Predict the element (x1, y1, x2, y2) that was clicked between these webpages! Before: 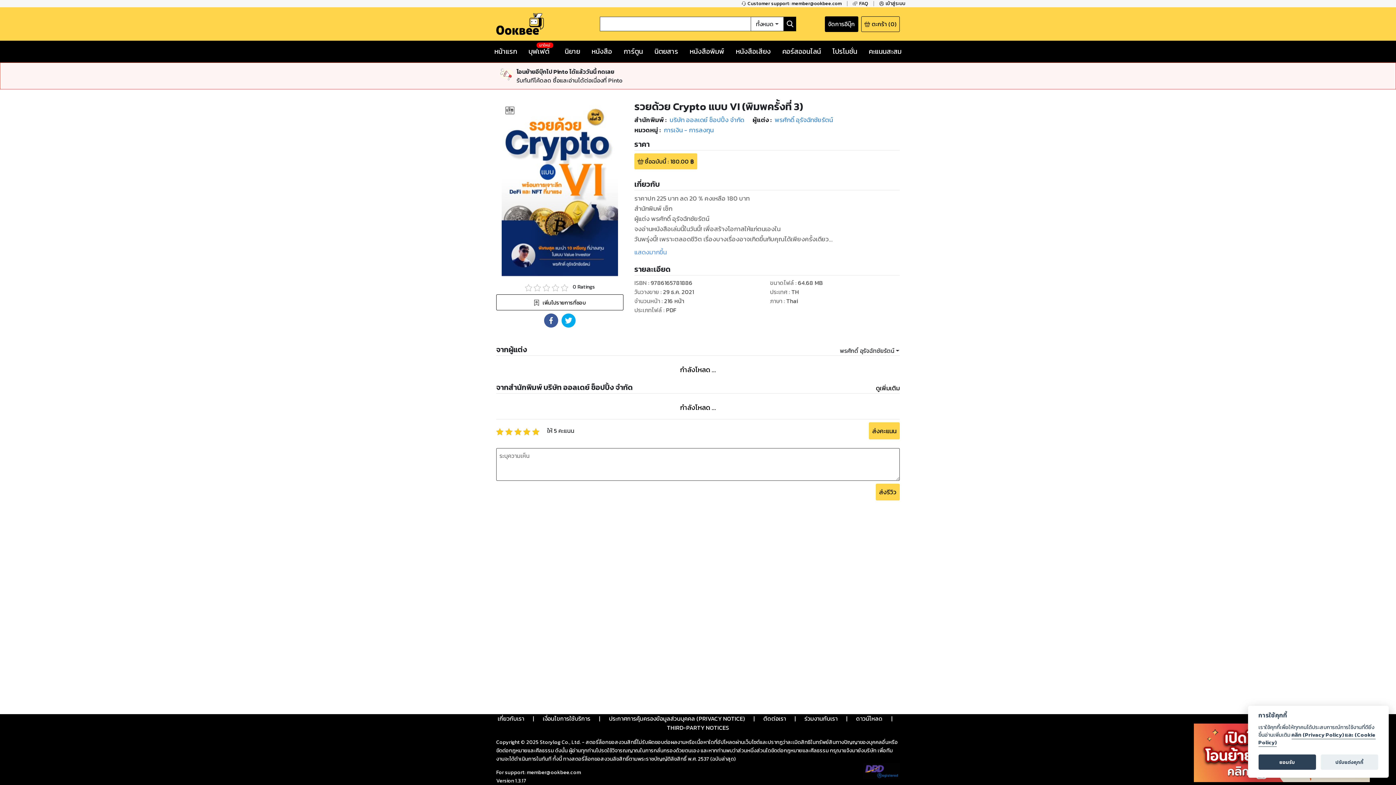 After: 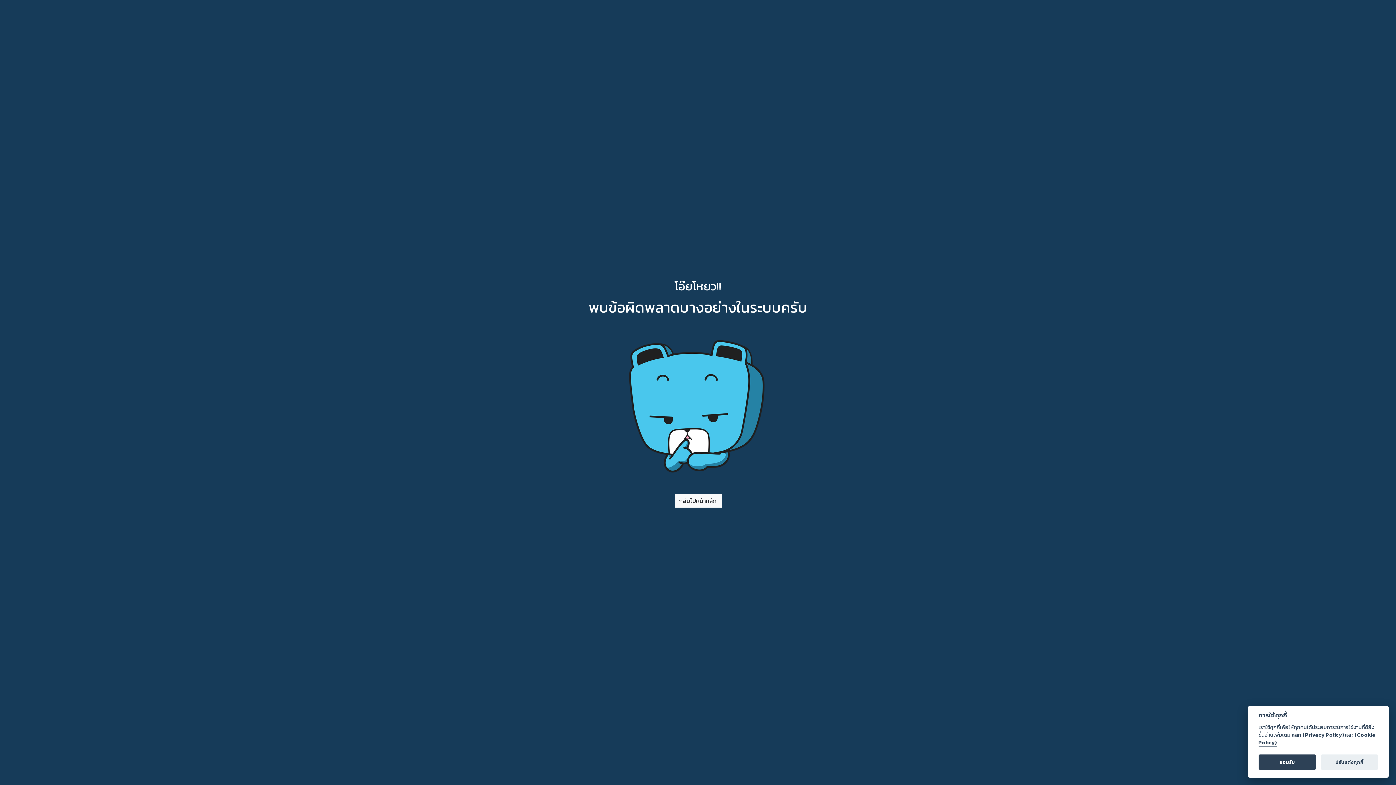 Action: bbox: (623, 47, 643, 55) label: การ์ตูน